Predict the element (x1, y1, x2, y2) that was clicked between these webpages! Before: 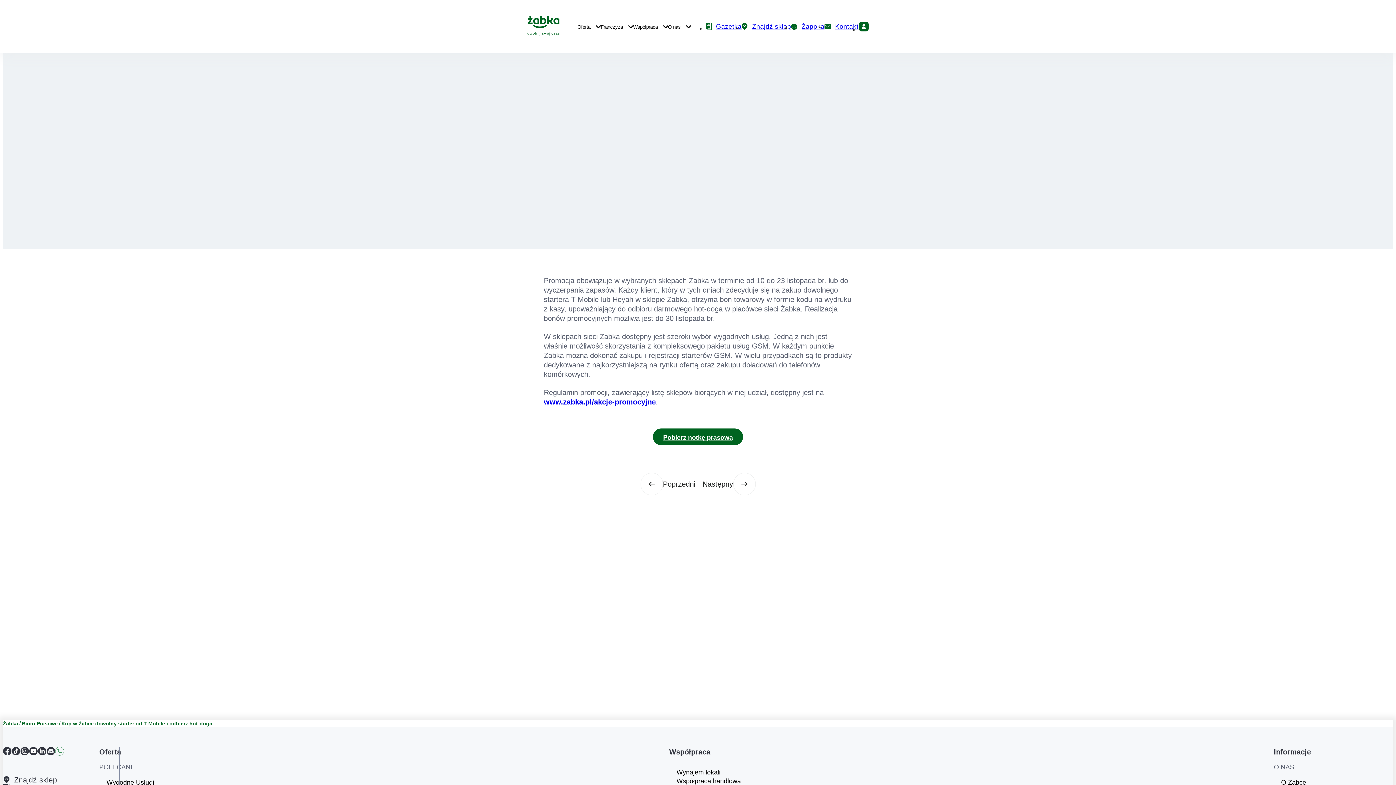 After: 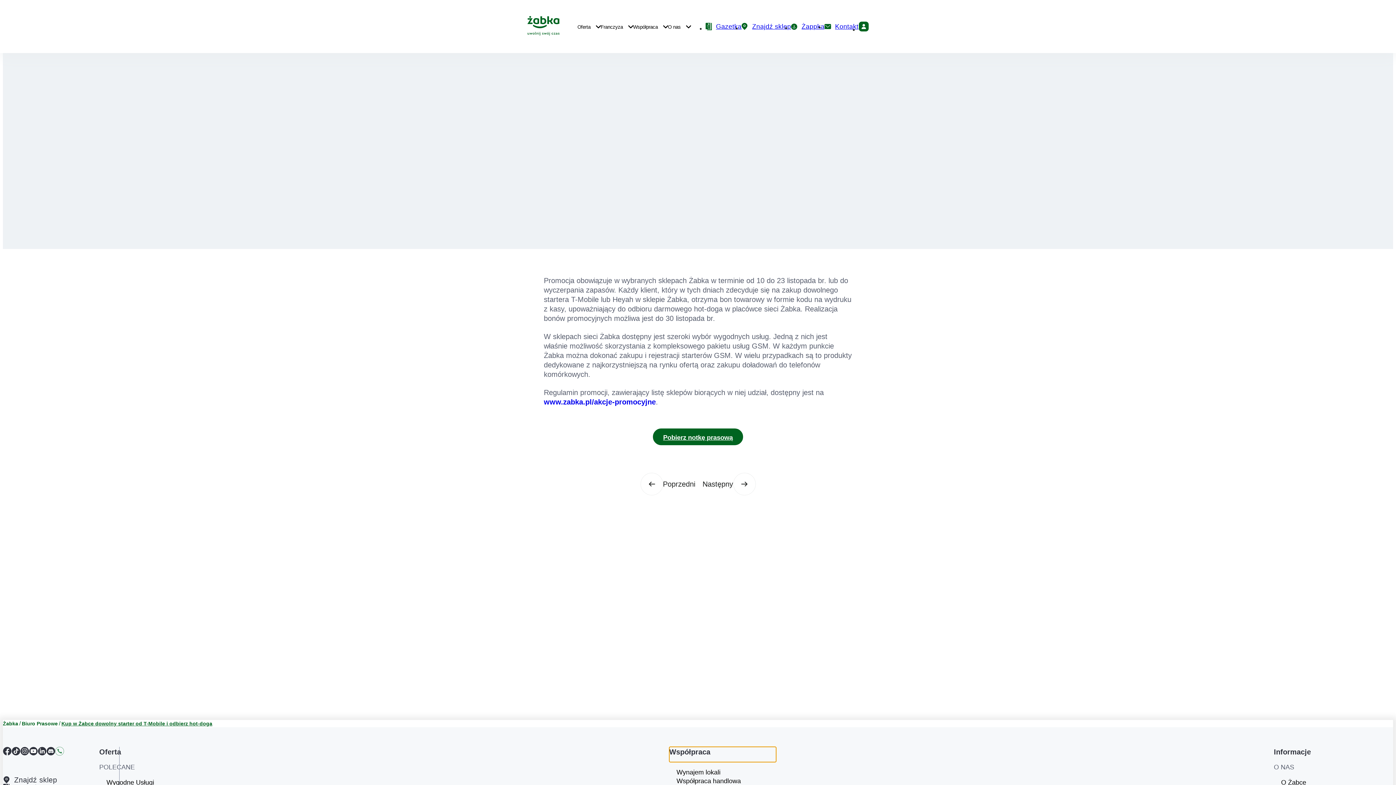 Action: bbox: (669, 747, 776, 762) label: Współpraca